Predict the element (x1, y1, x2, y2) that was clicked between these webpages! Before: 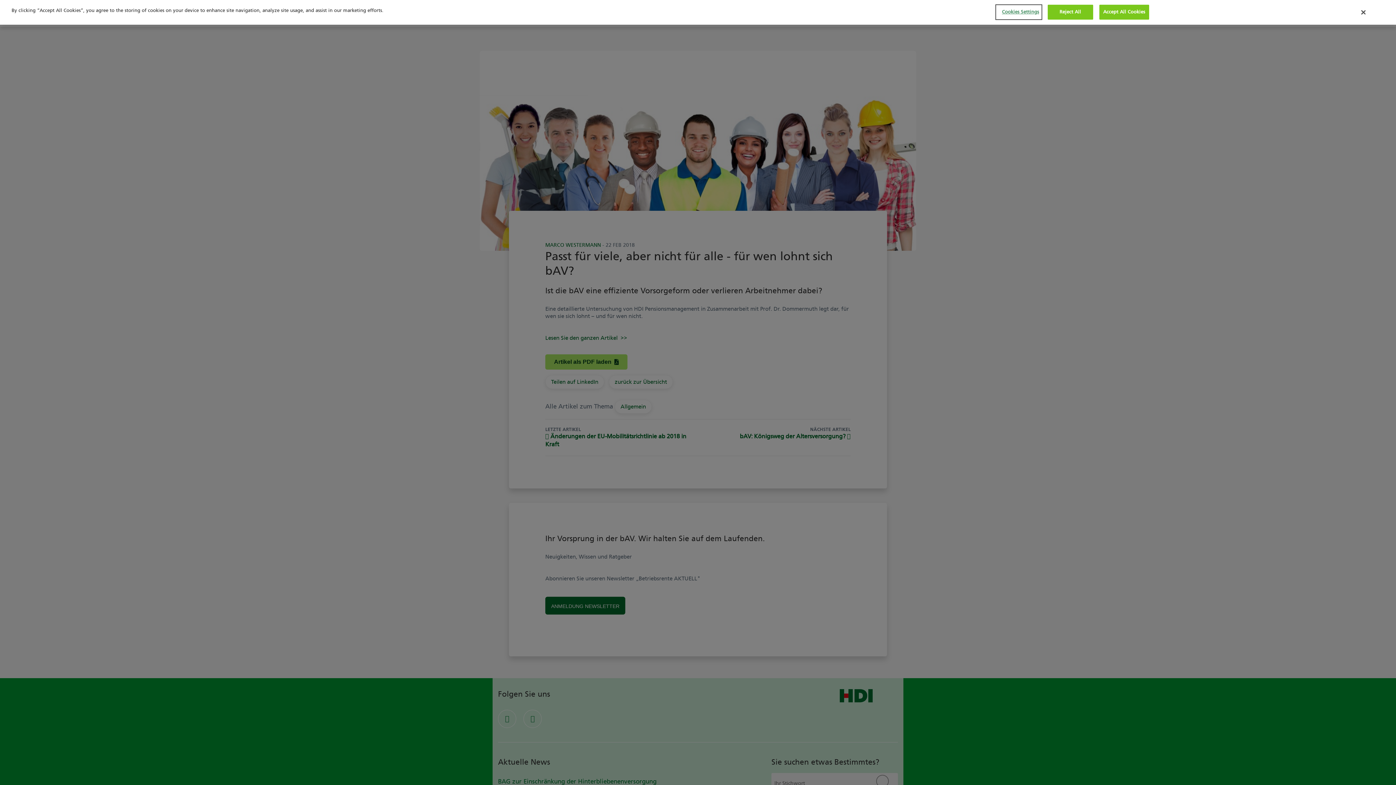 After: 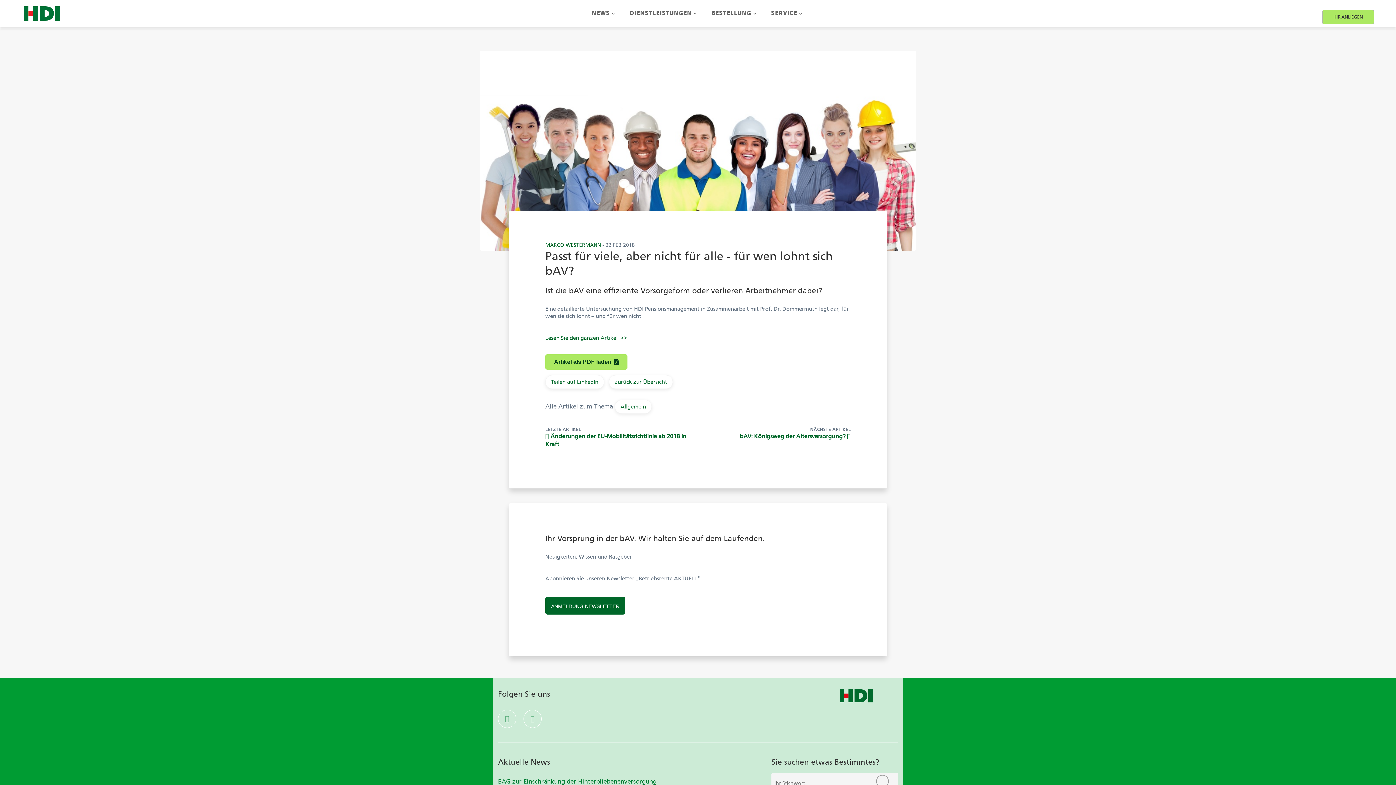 Action: bbox: (1361, 9, 1365, 15) label: Close